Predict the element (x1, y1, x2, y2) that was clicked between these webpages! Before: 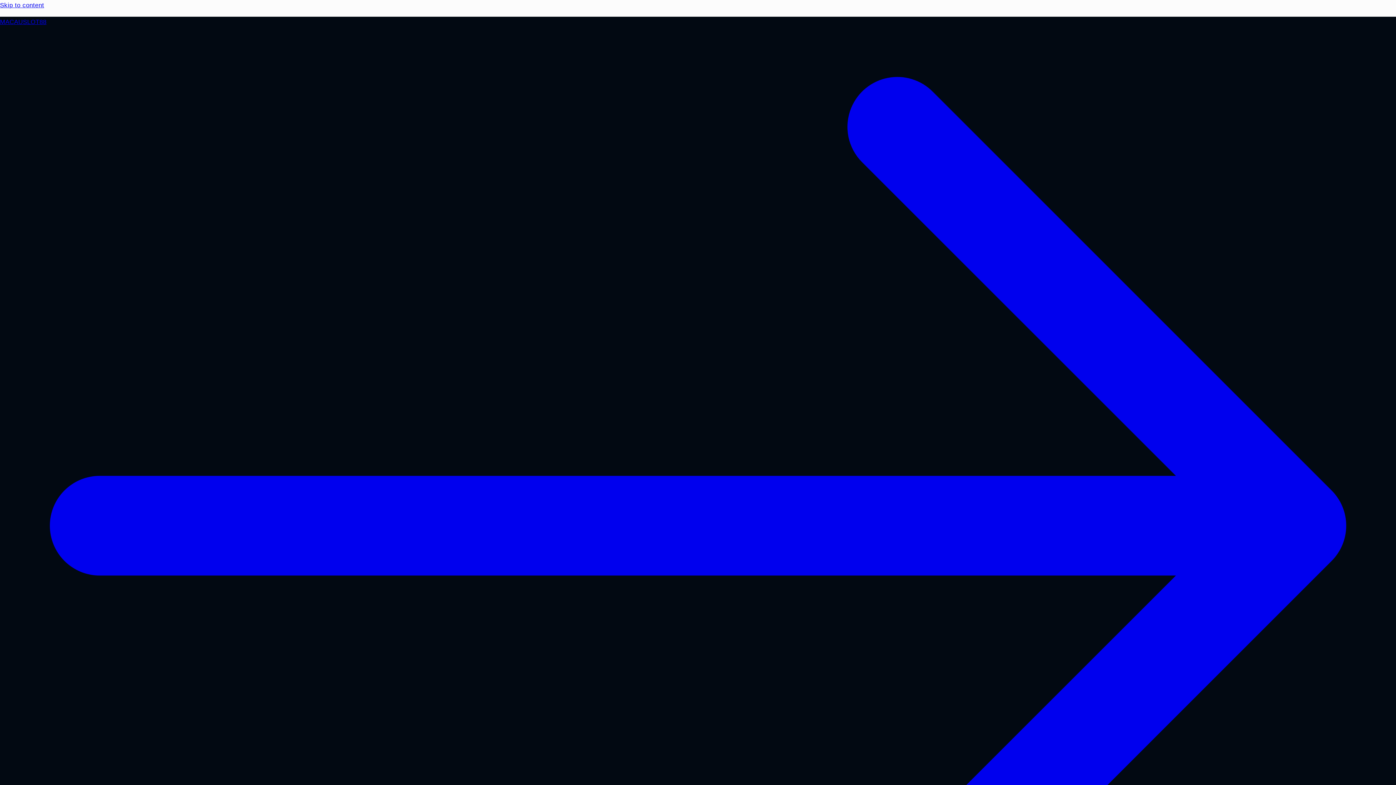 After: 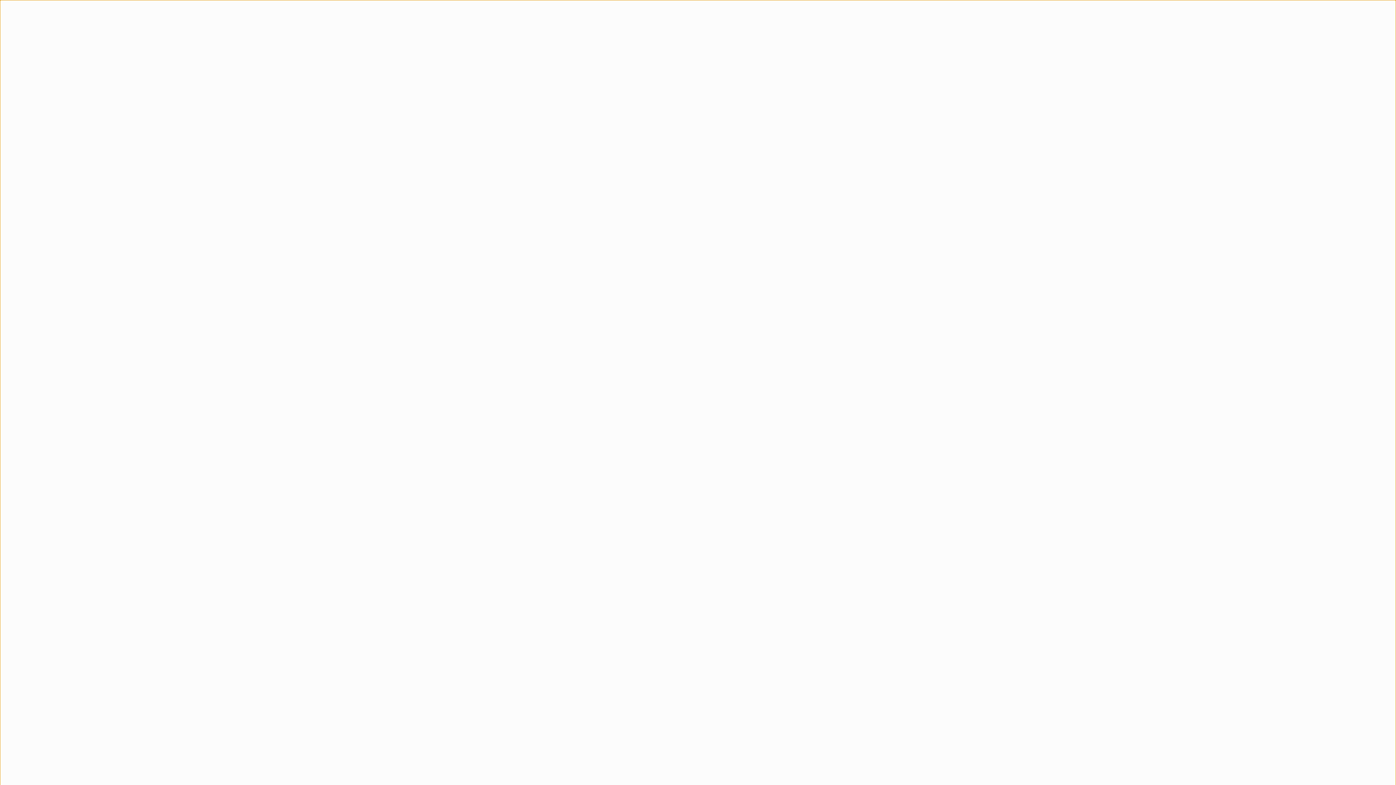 Action: bbox: (0, 0, 1396, 10) label: Skip to content